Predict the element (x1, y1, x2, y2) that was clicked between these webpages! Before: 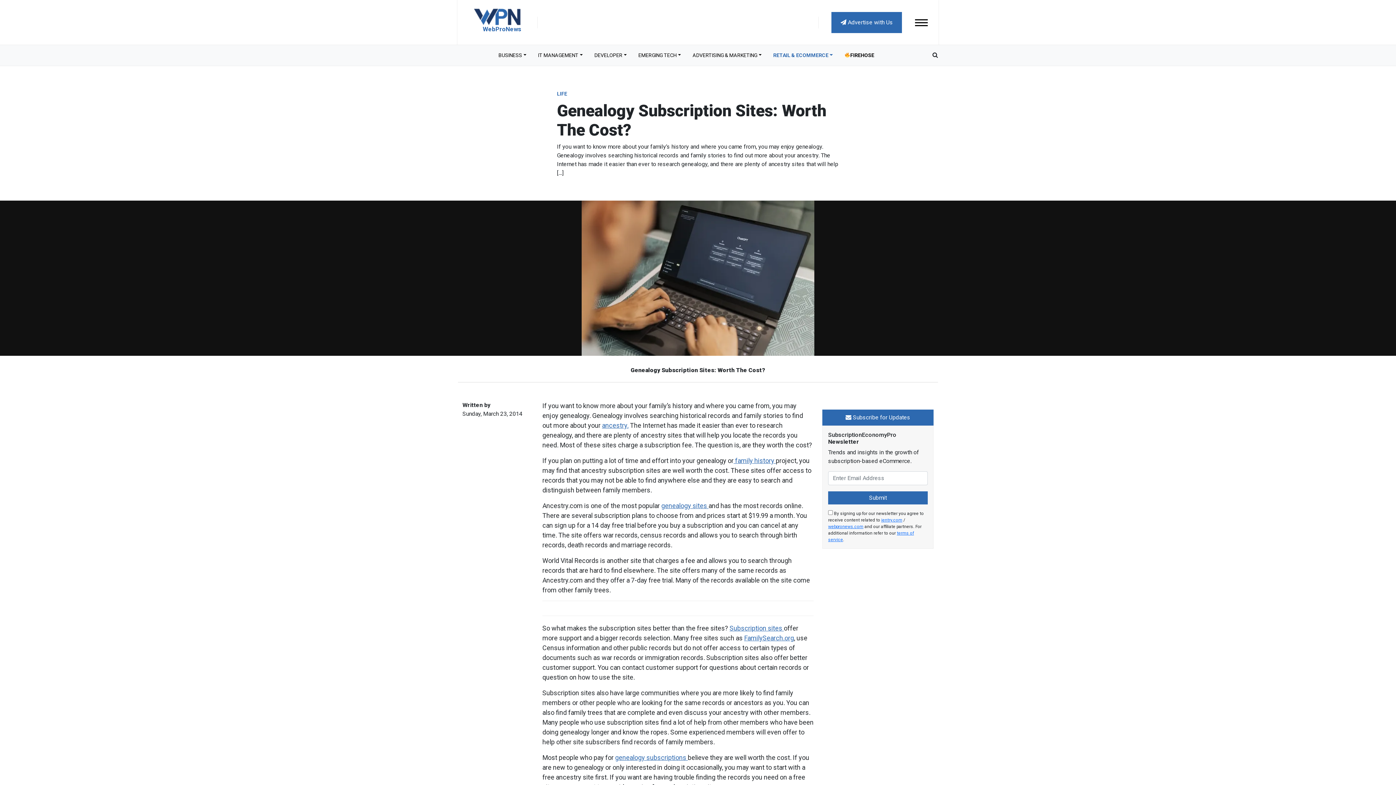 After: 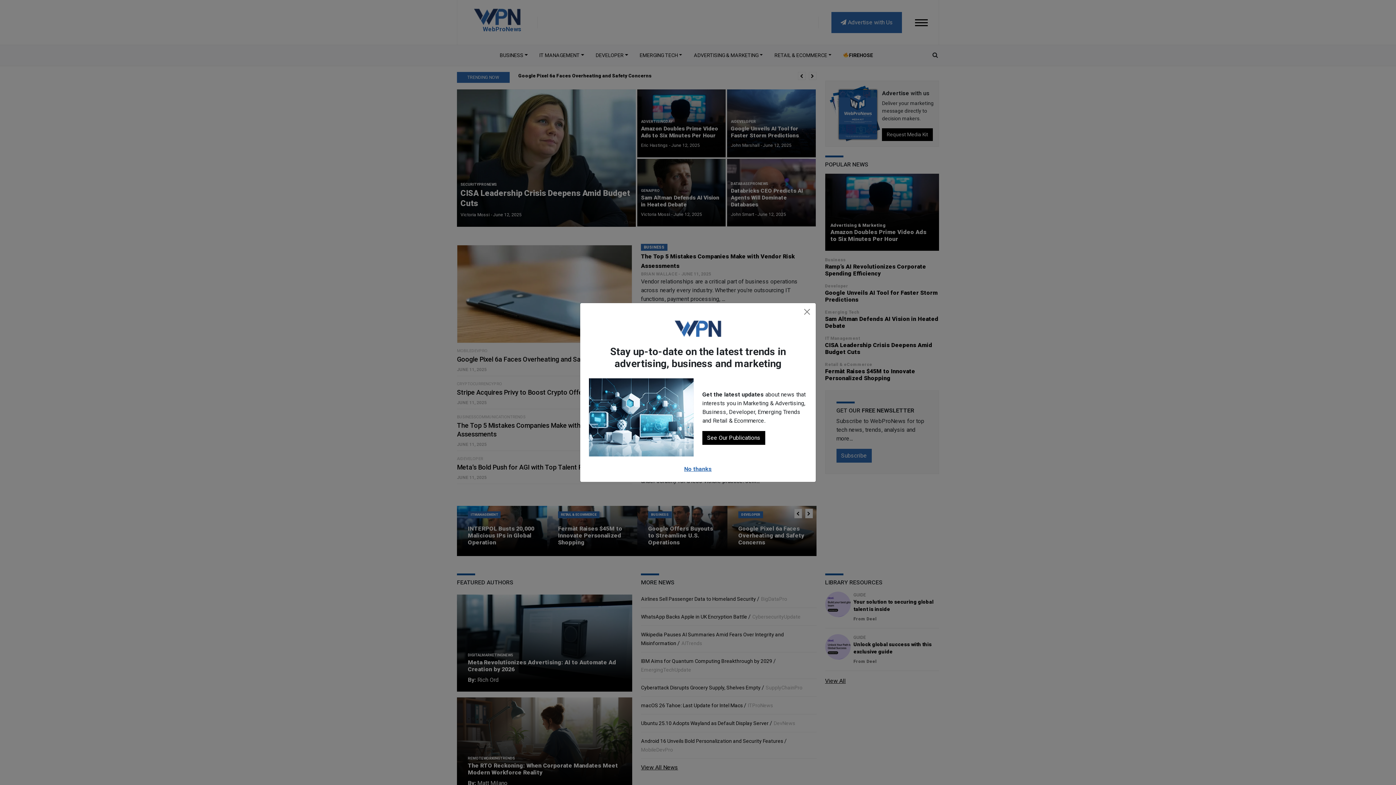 Action: label: webpronews.com bbox: (828, 524, 863, 529)